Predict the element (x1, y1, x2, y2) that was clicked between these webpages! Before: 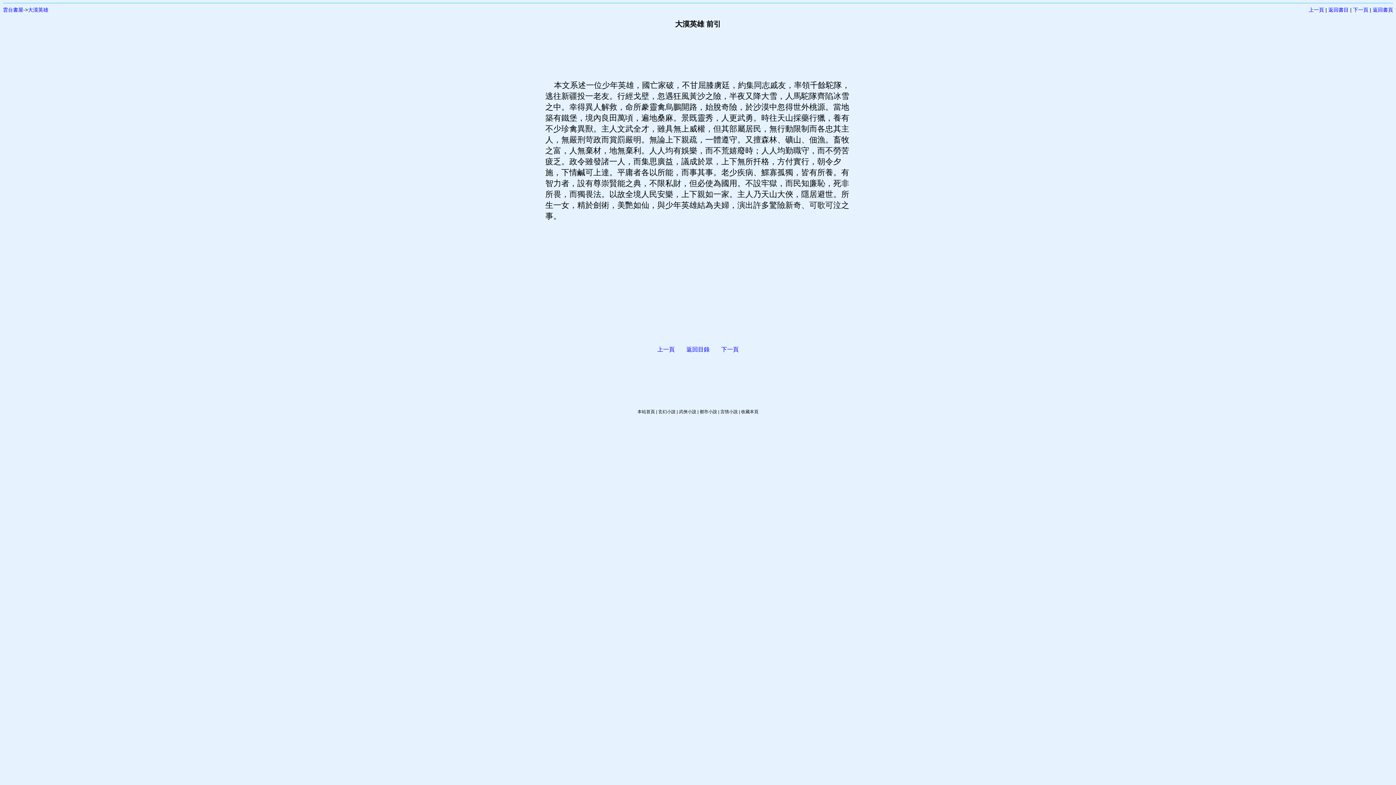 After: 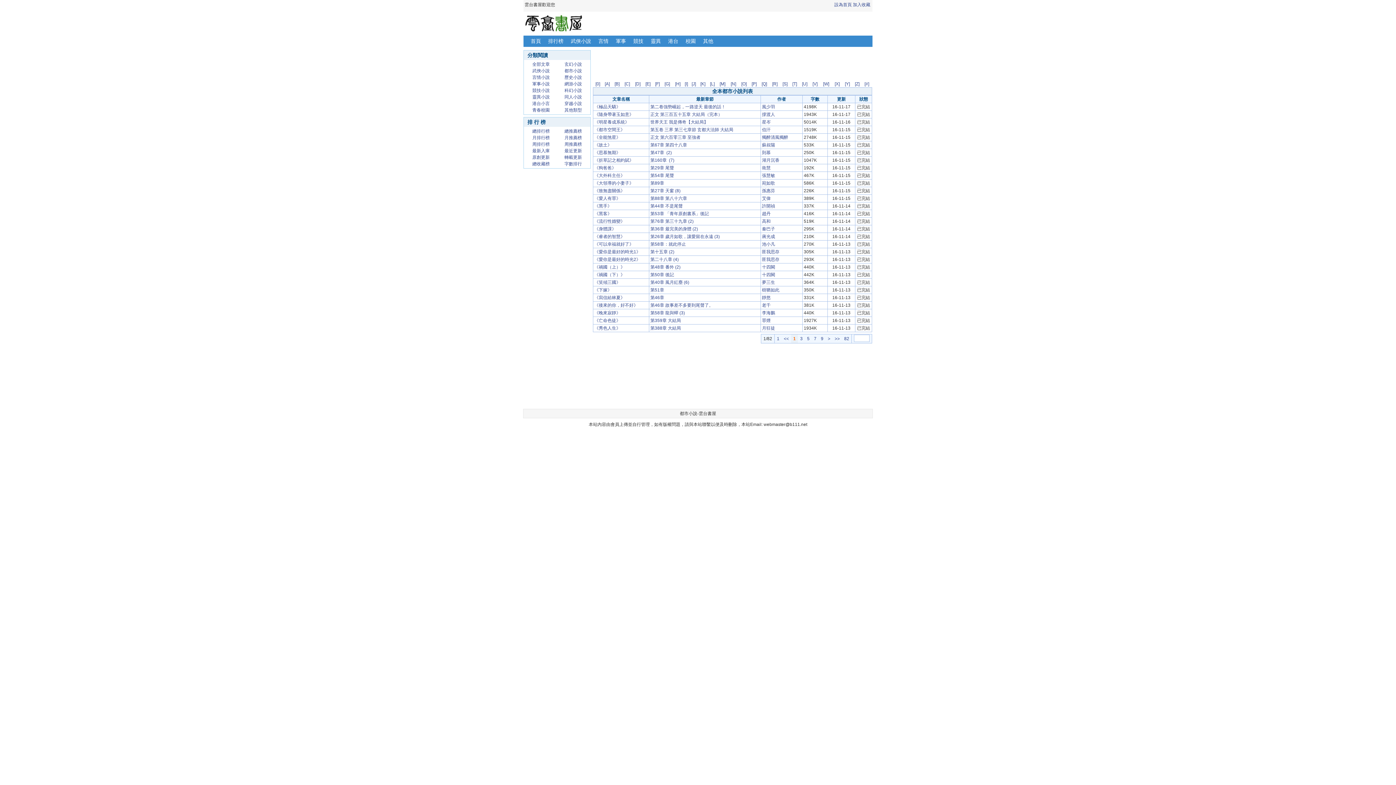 Action: label: 都市小說 bbox: (699, 409, 717, 414)